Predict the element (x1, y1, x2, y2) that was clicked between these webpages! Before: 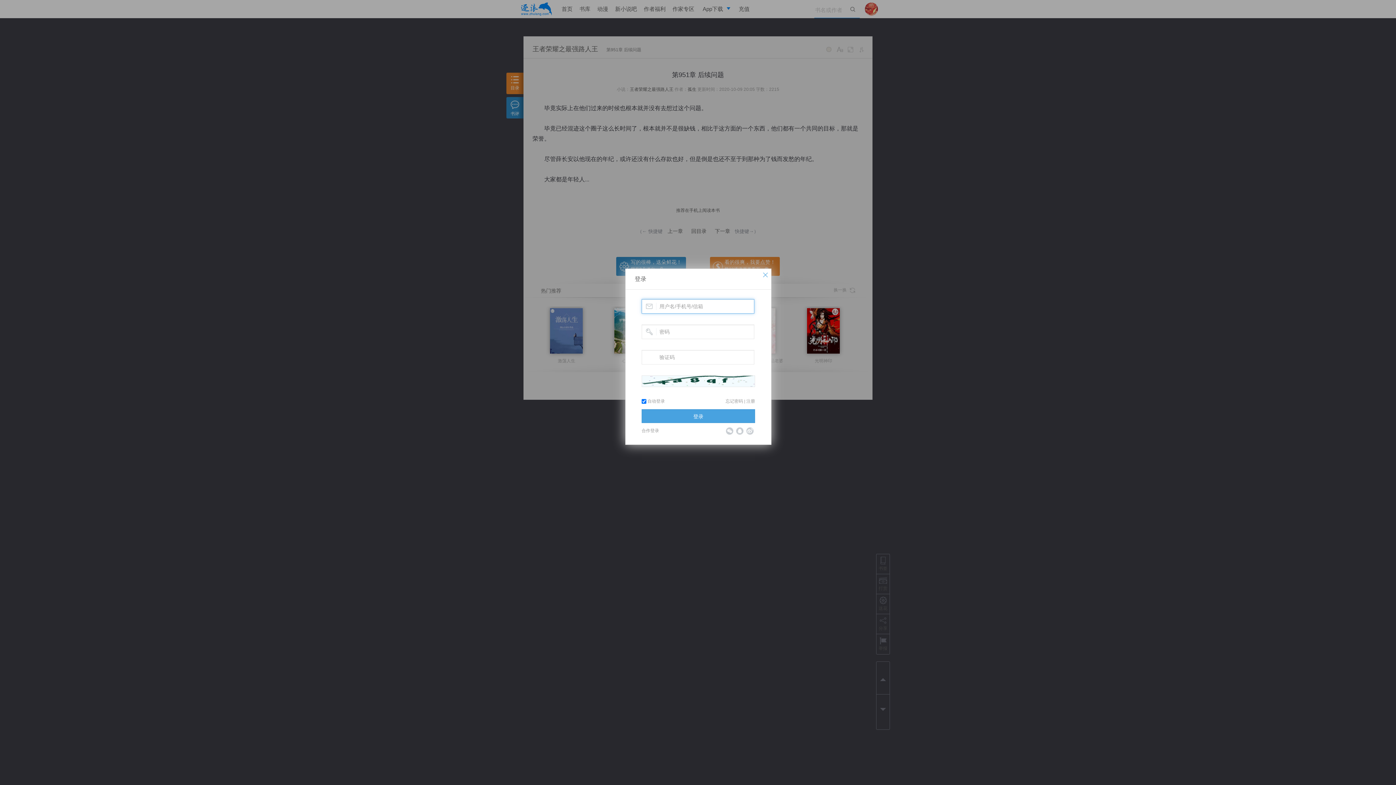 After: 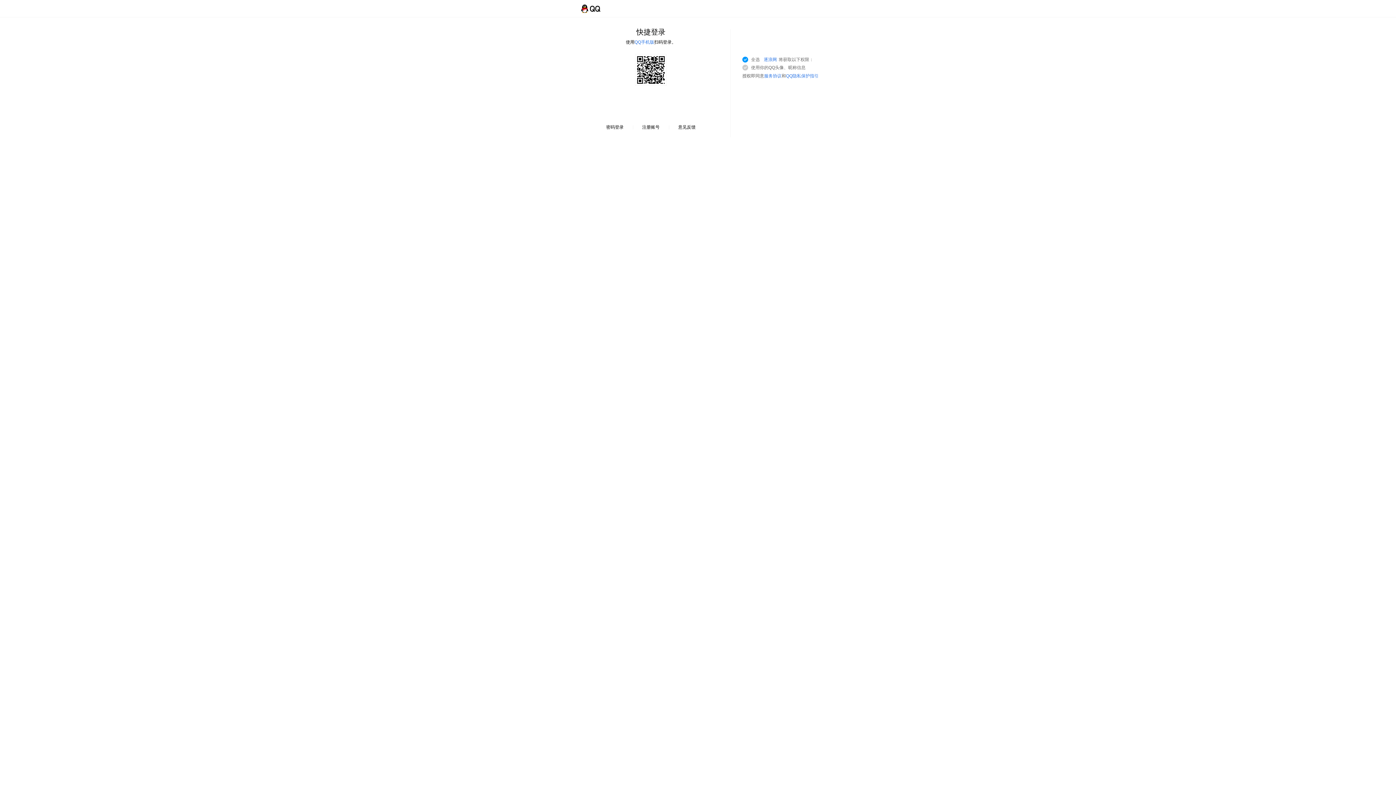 Action: label: QQ bbox: (736, 427, 743, 434)